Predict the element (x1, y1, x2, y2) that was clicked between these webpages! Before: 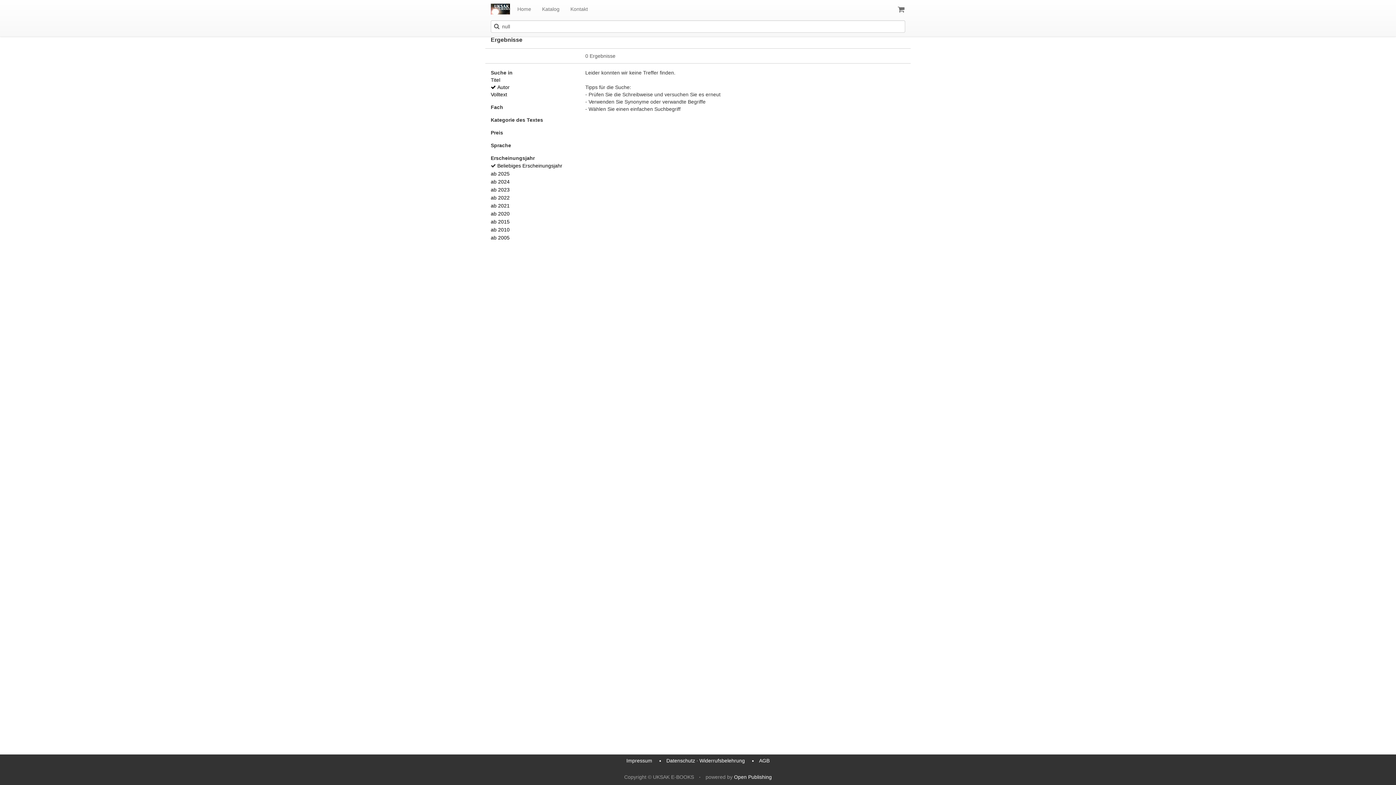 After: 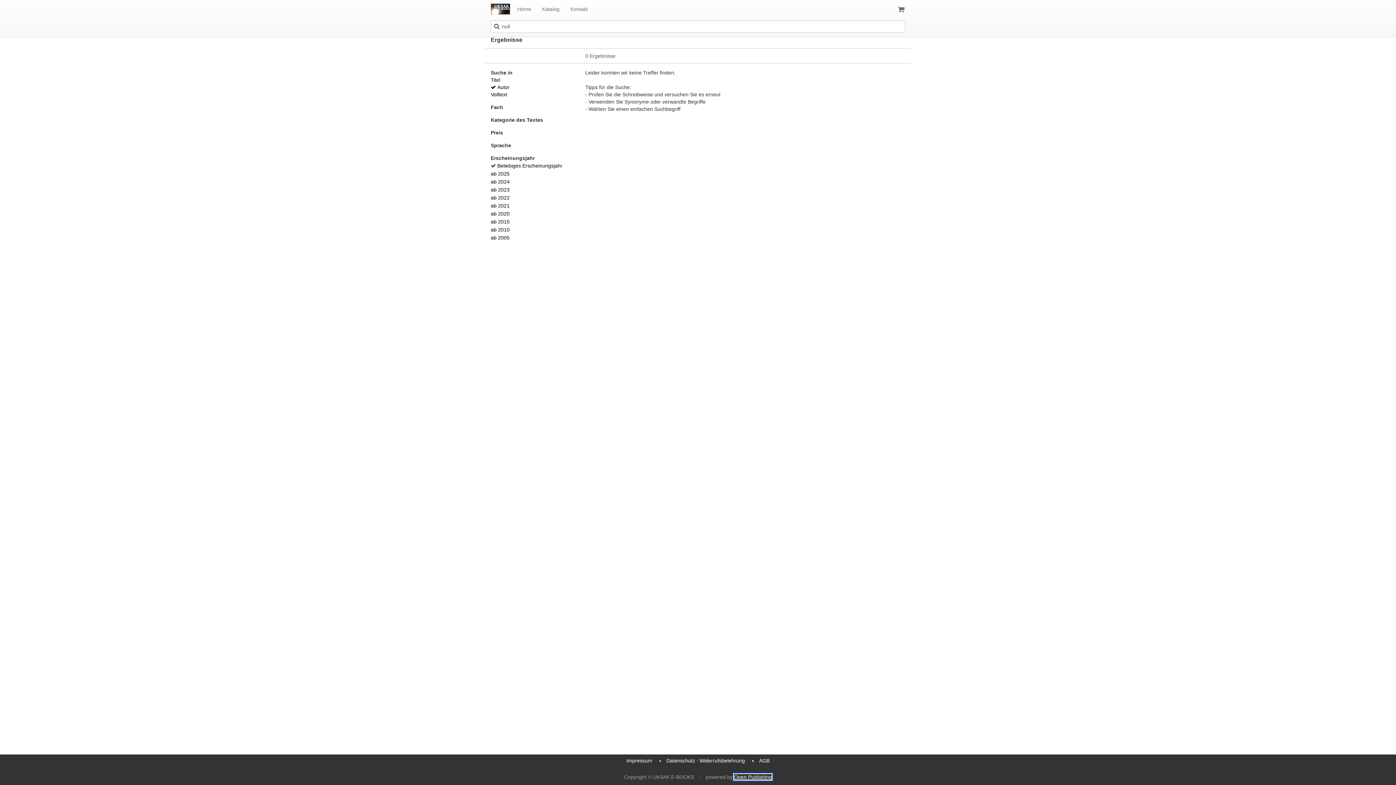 Action: bbox: (734, 774, 772, 780) label: Open Publishing